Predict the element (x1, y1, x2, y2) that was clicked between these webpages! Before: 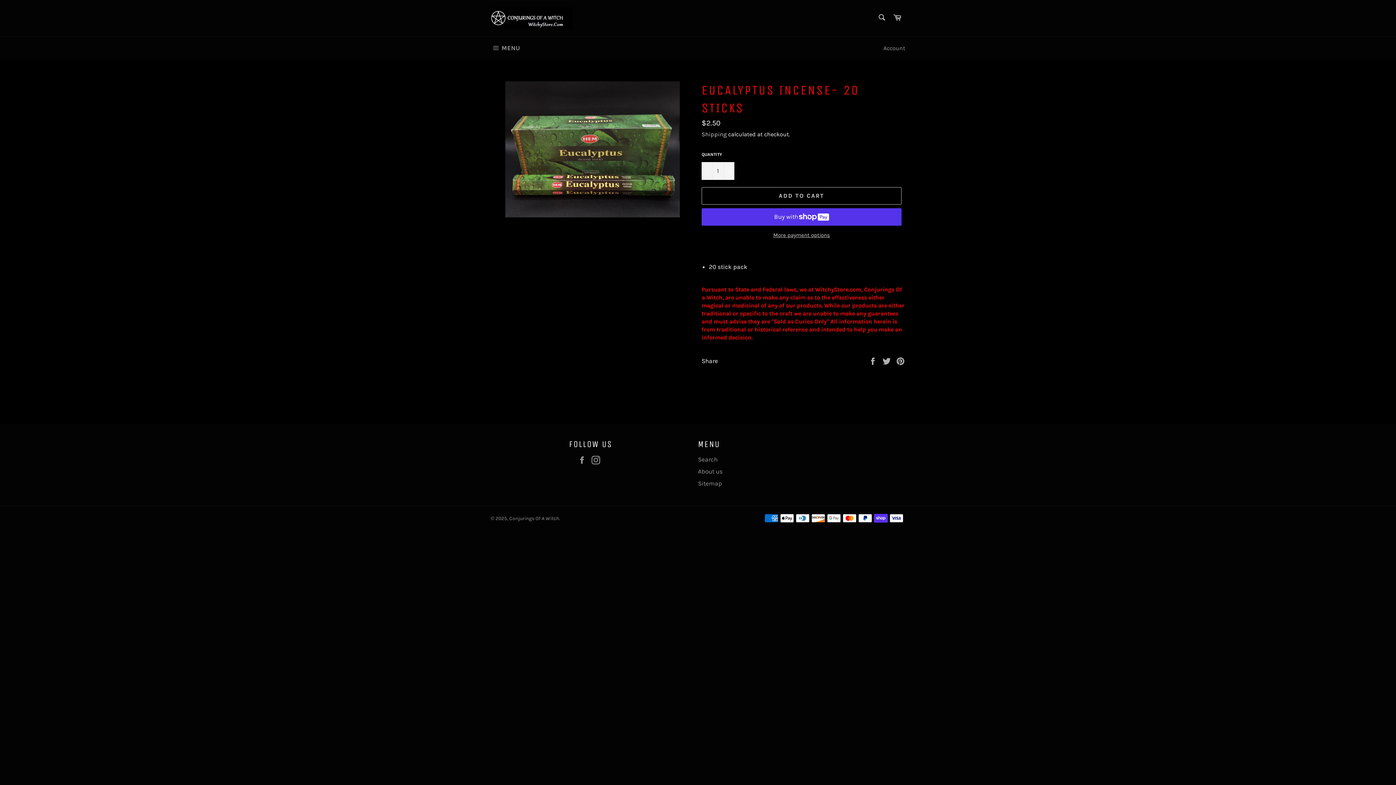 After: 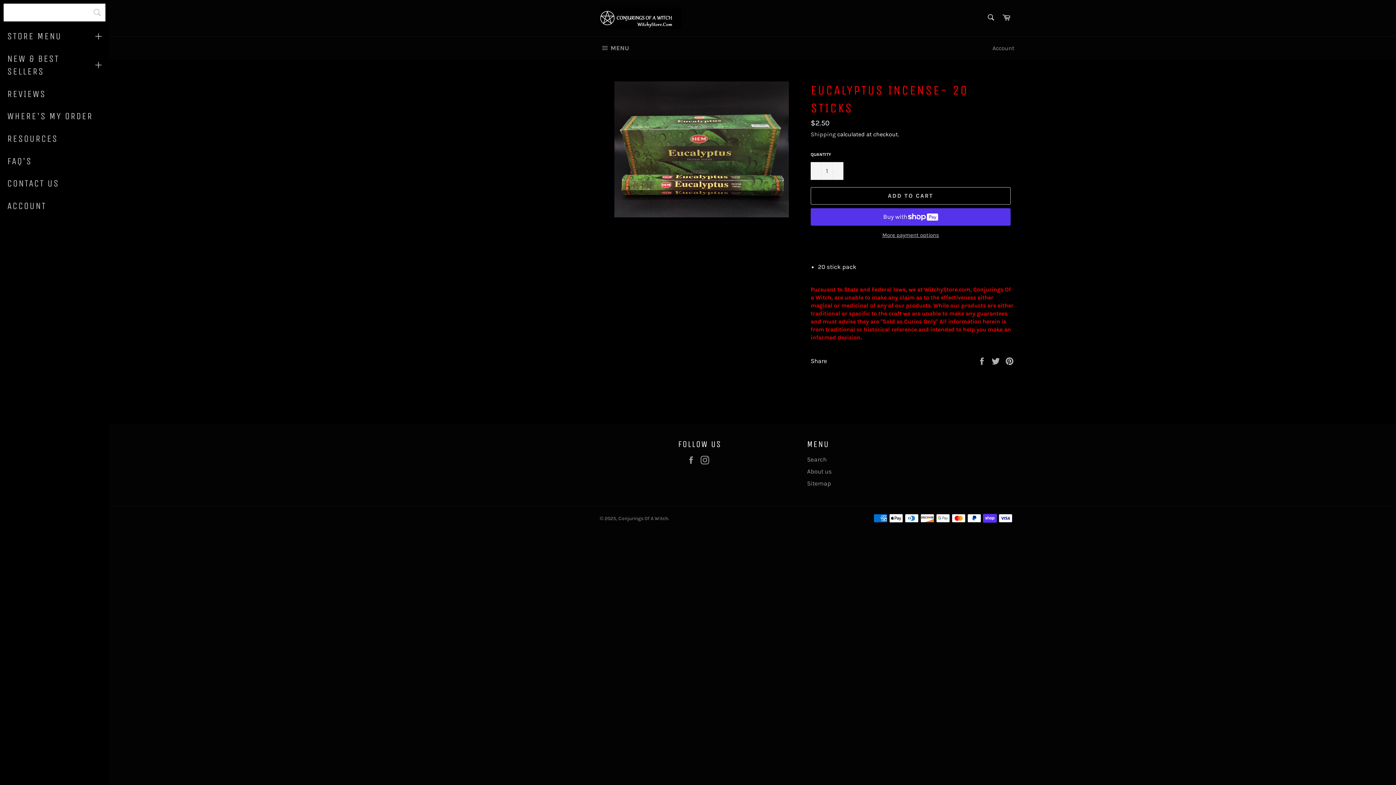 Action: label:  MENU
SITE NAVIGATION bbox: (483, 36, 527, 59)